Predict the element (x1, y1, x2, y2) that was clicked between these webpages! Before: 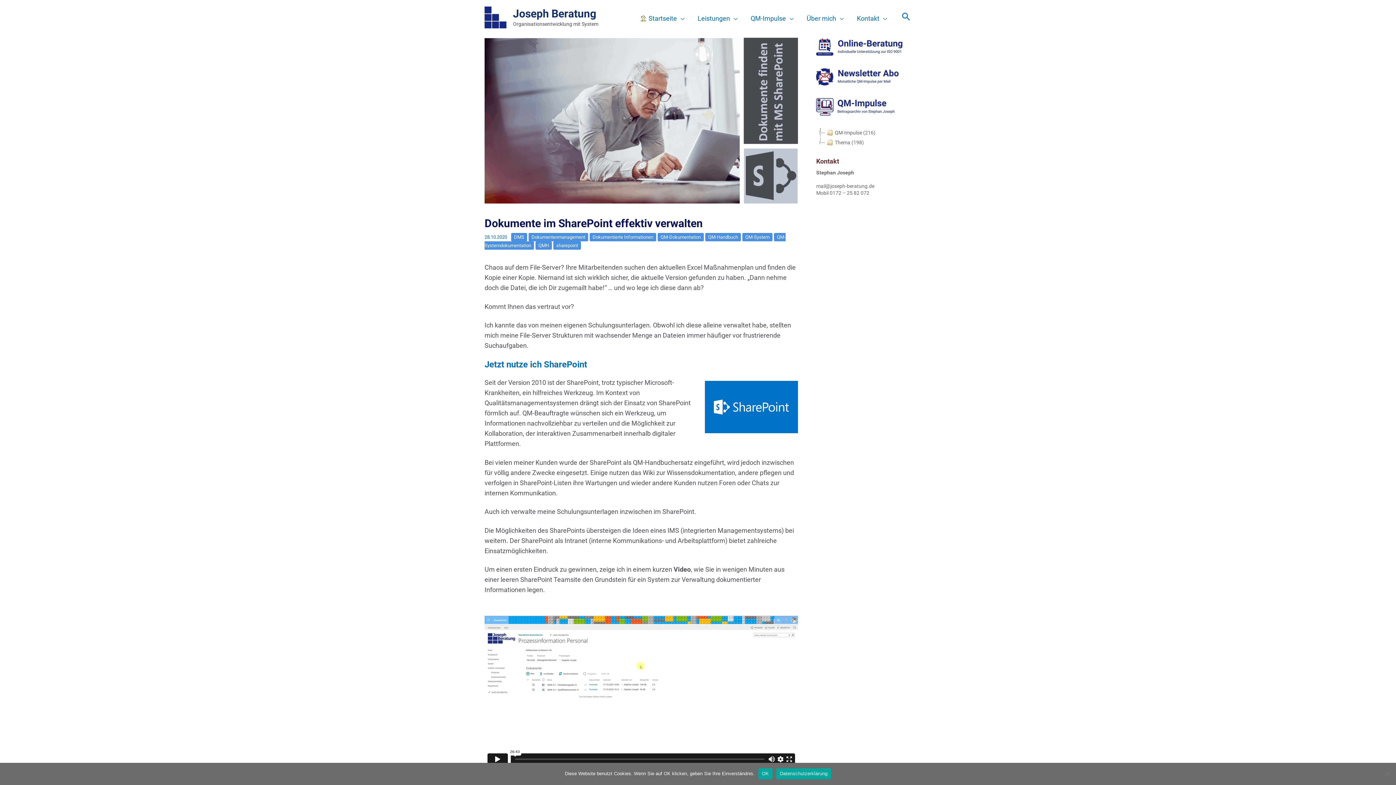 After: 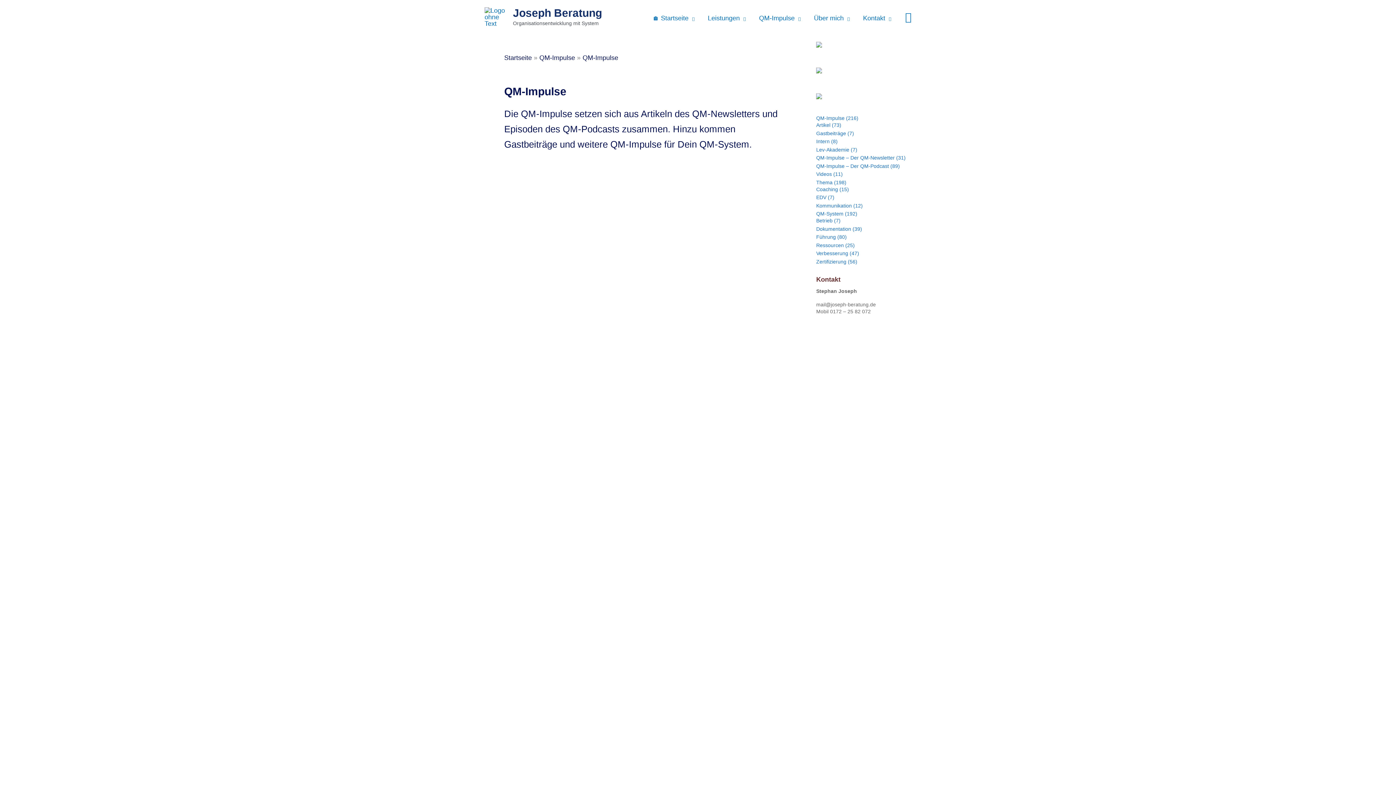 Action: bbox: (816, 103, 907, 109)